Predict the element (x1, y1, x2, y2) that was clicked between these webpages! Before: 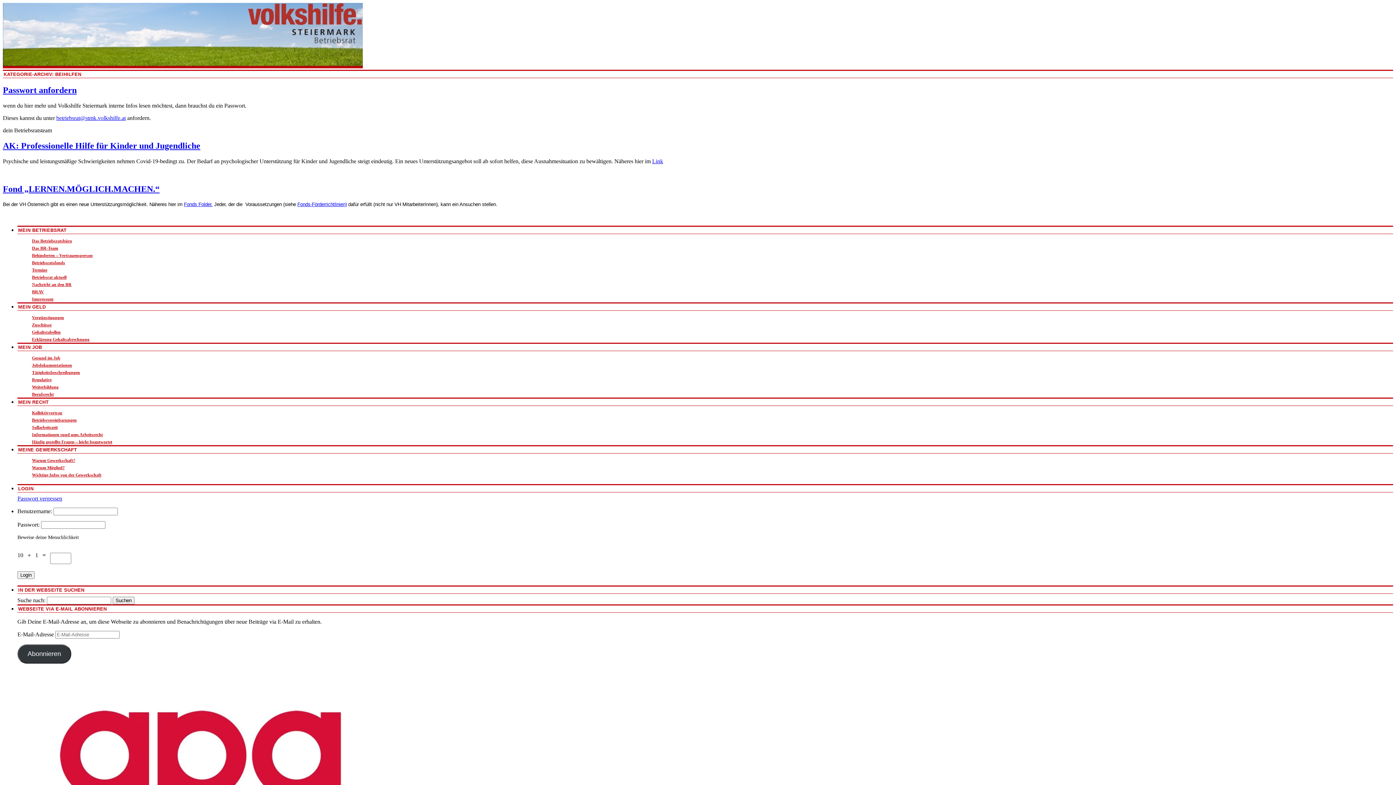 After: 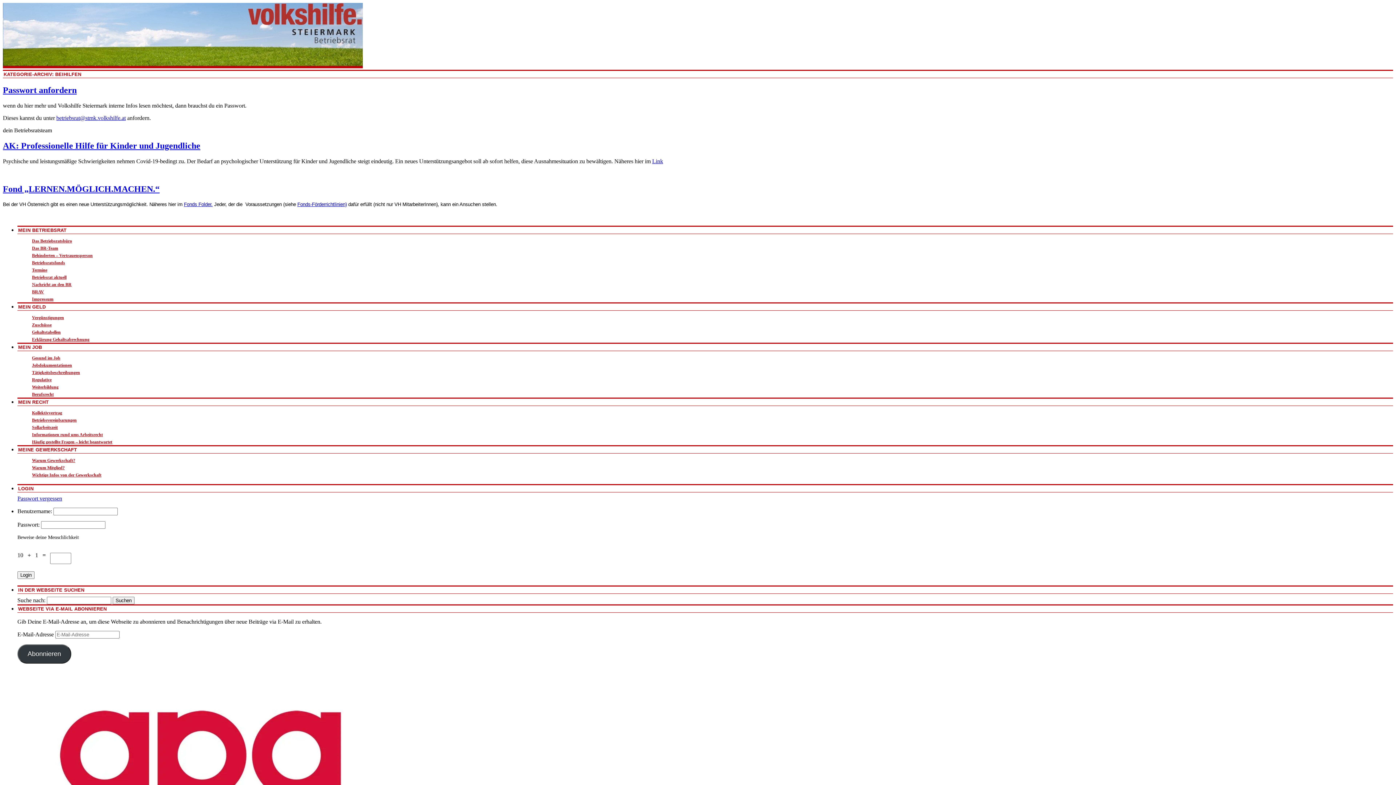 Action: bbox: (56, 114, 125, 121) label: betriebsrat@stmk.volkshilfe.at